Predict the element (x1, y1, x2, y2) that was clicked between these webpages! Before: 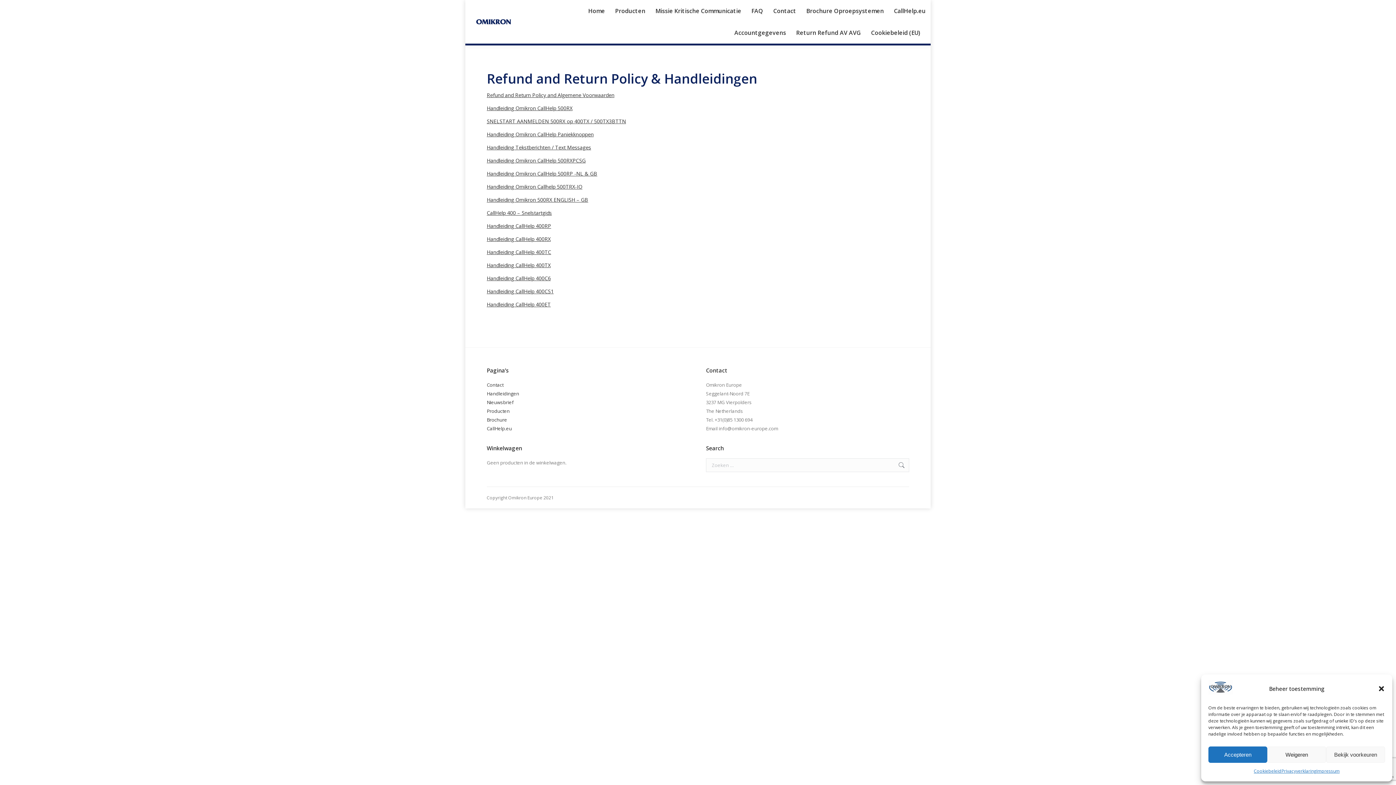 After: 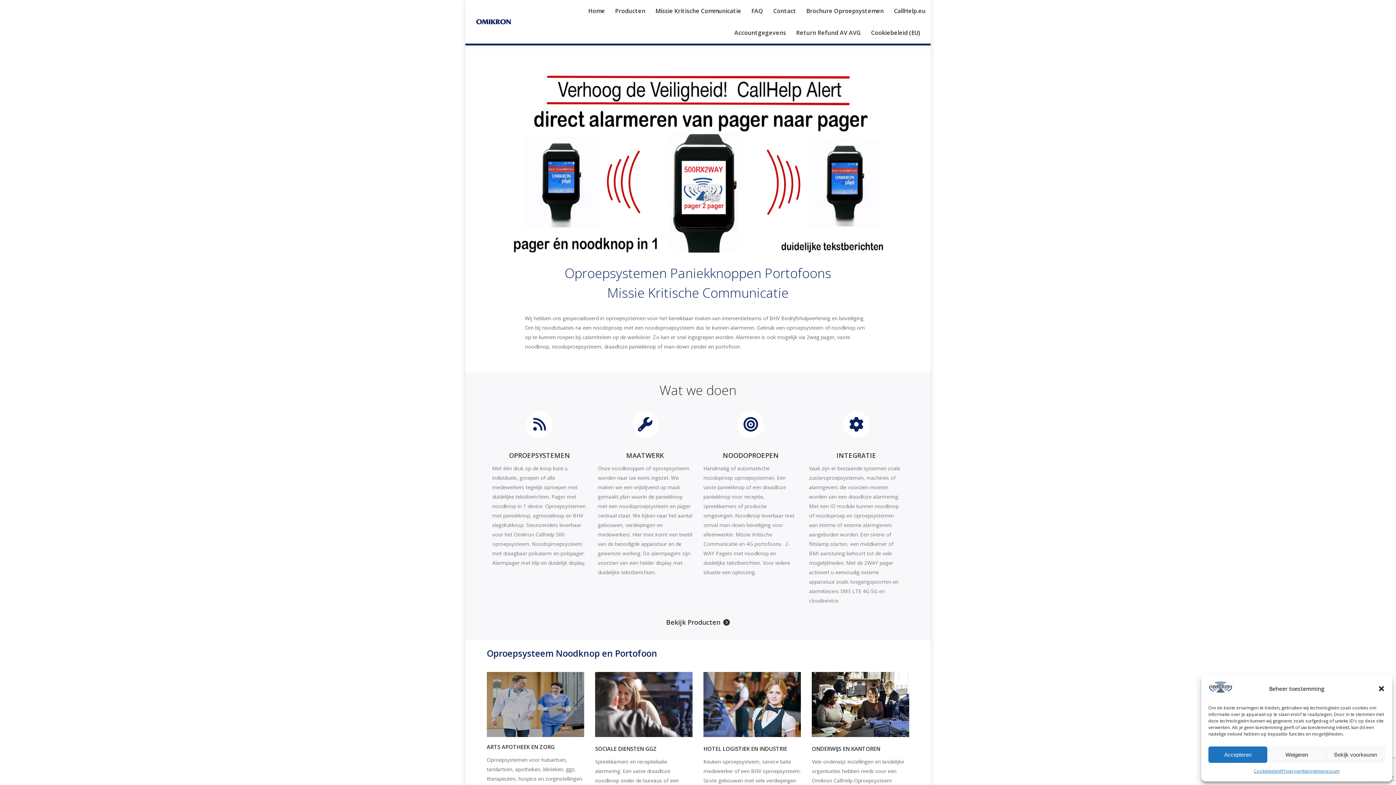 Action: bbox: (465, 19, 522, 24)